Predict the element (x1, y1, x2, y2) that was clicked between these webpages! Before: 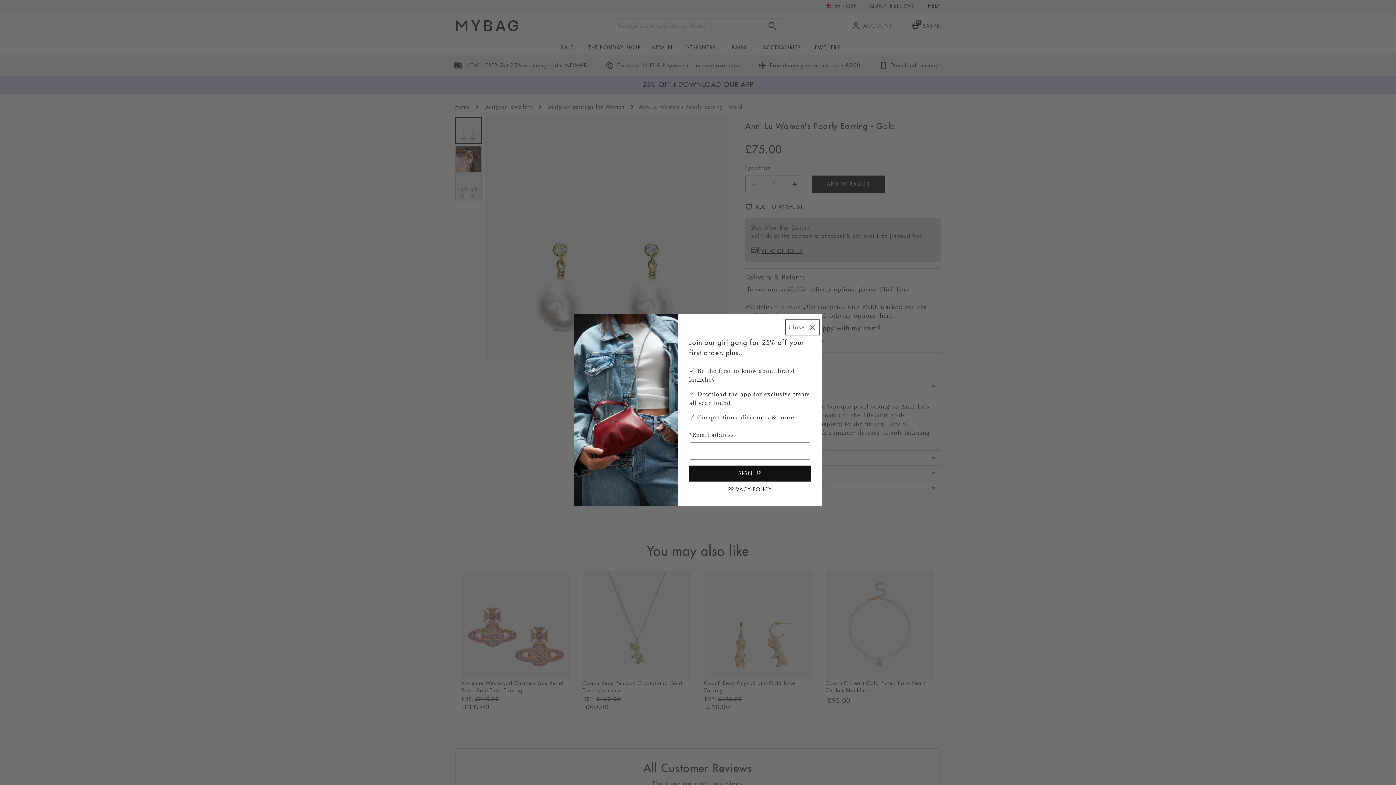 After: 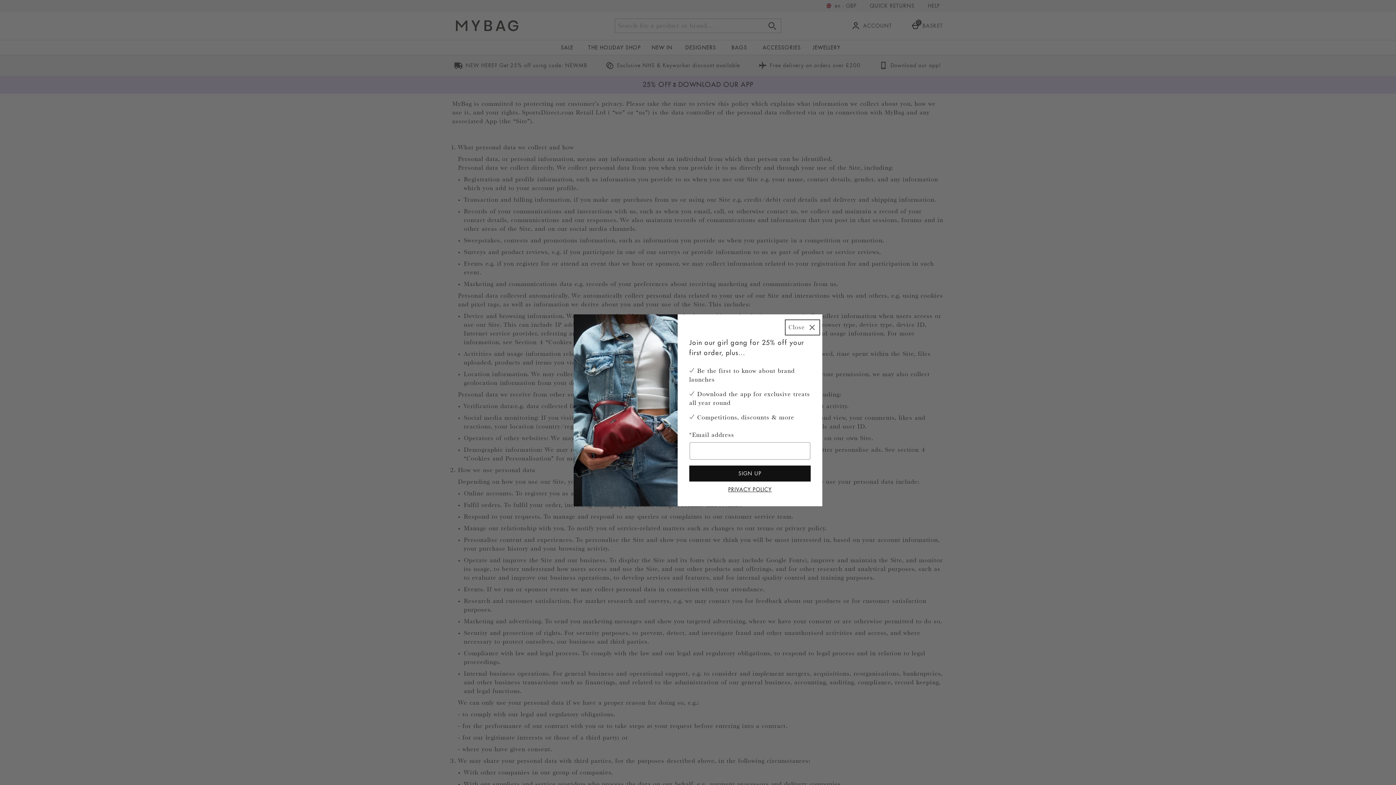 Action: label: PRIVACY POLICY bbox: (689, 484, 810, 494)